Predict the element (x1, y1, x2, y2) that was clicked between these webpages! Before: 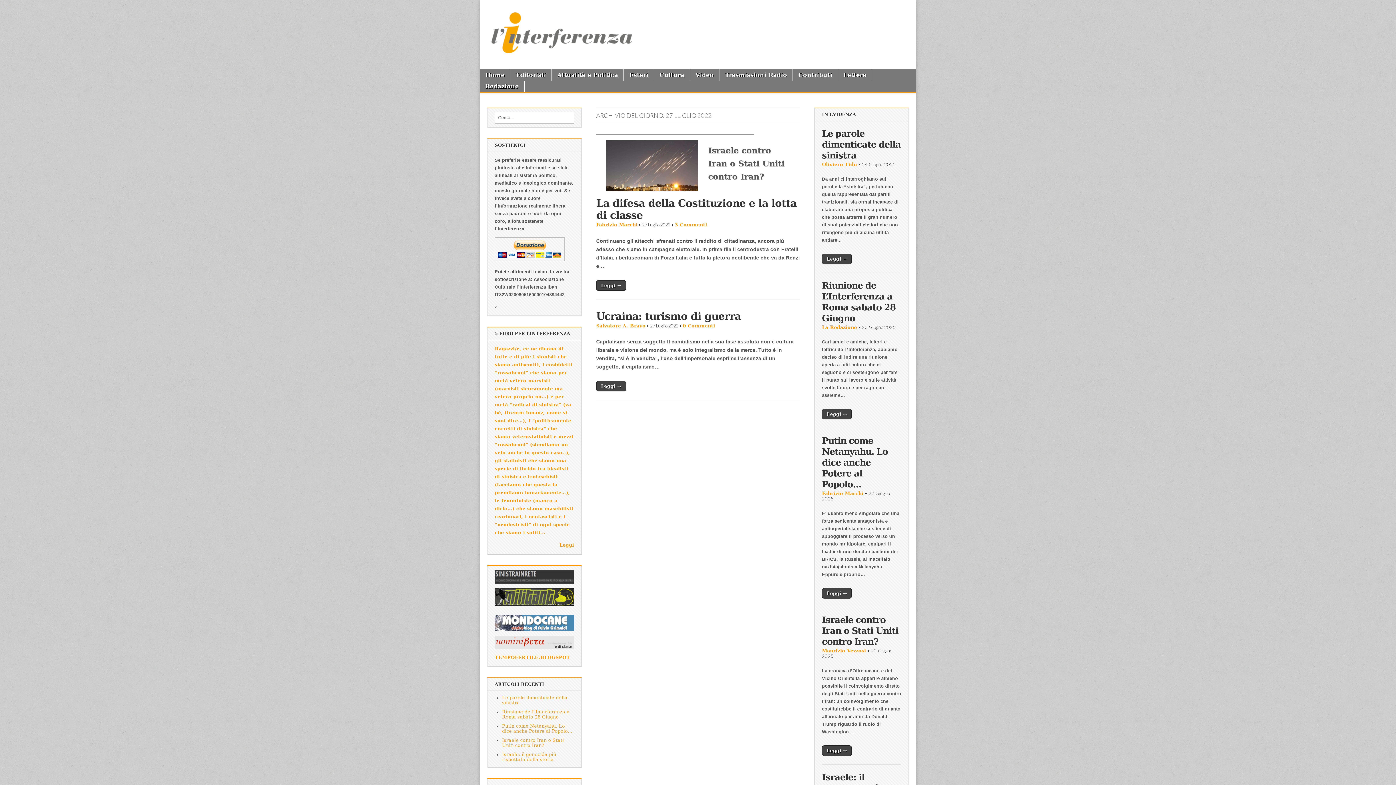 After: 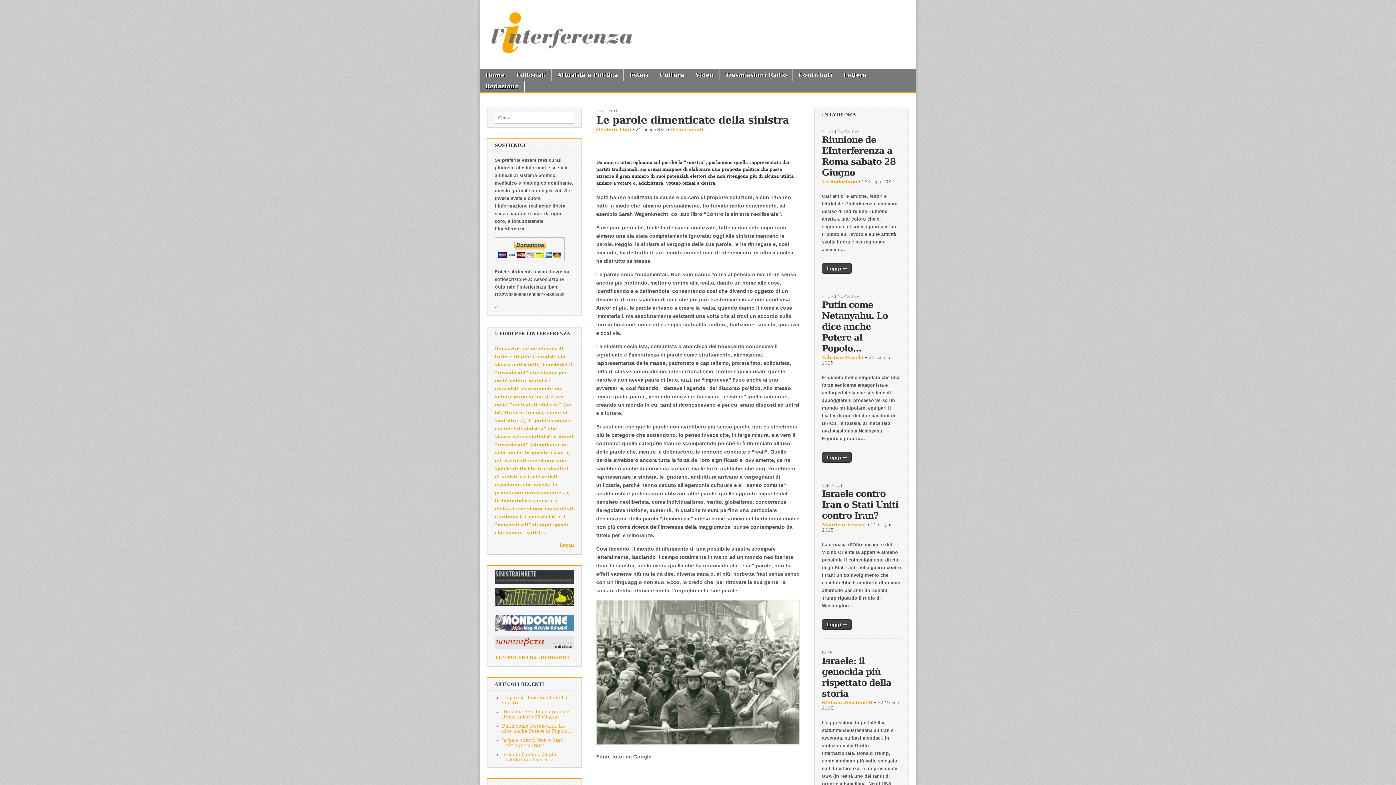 Action: bbox: (822, 128, 901, 160) label: Le parole dimenticate della sinistra